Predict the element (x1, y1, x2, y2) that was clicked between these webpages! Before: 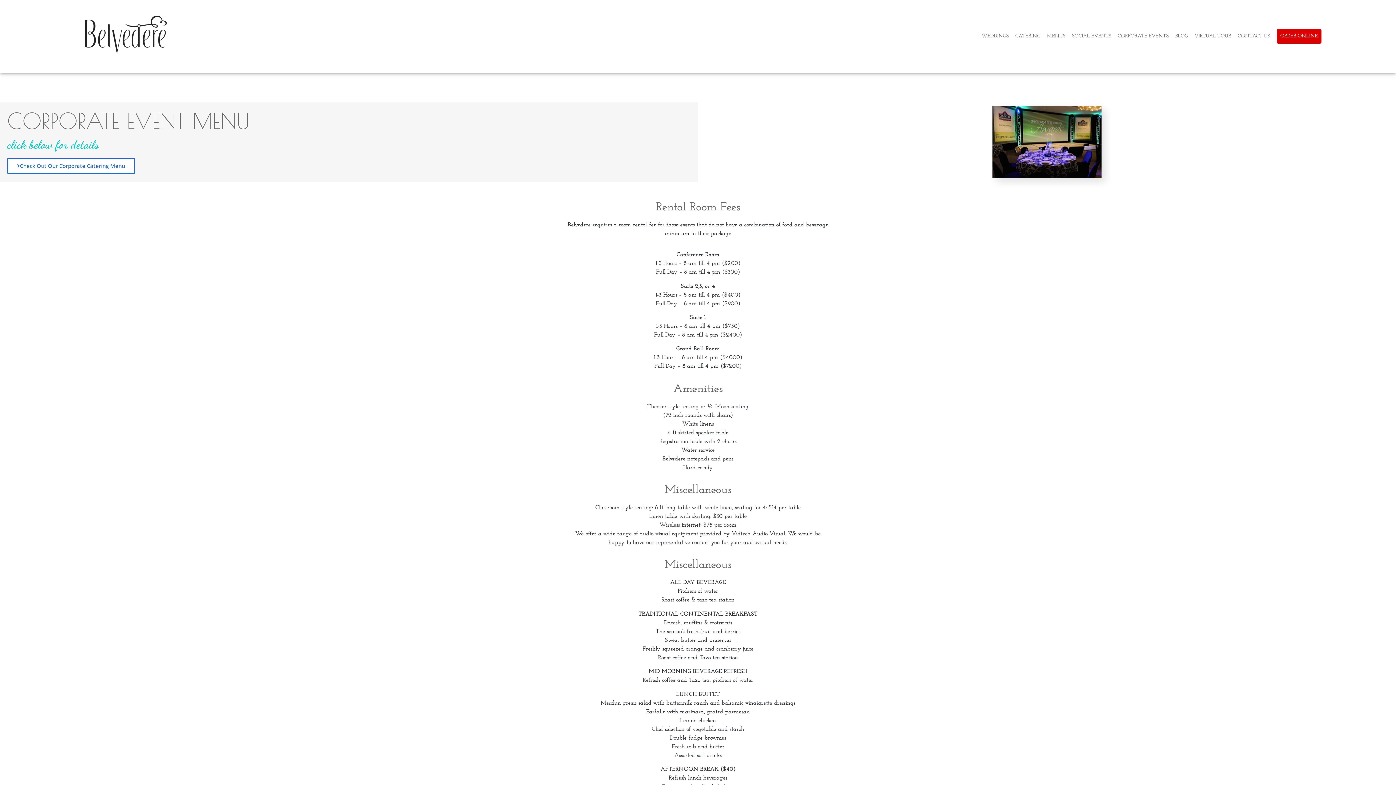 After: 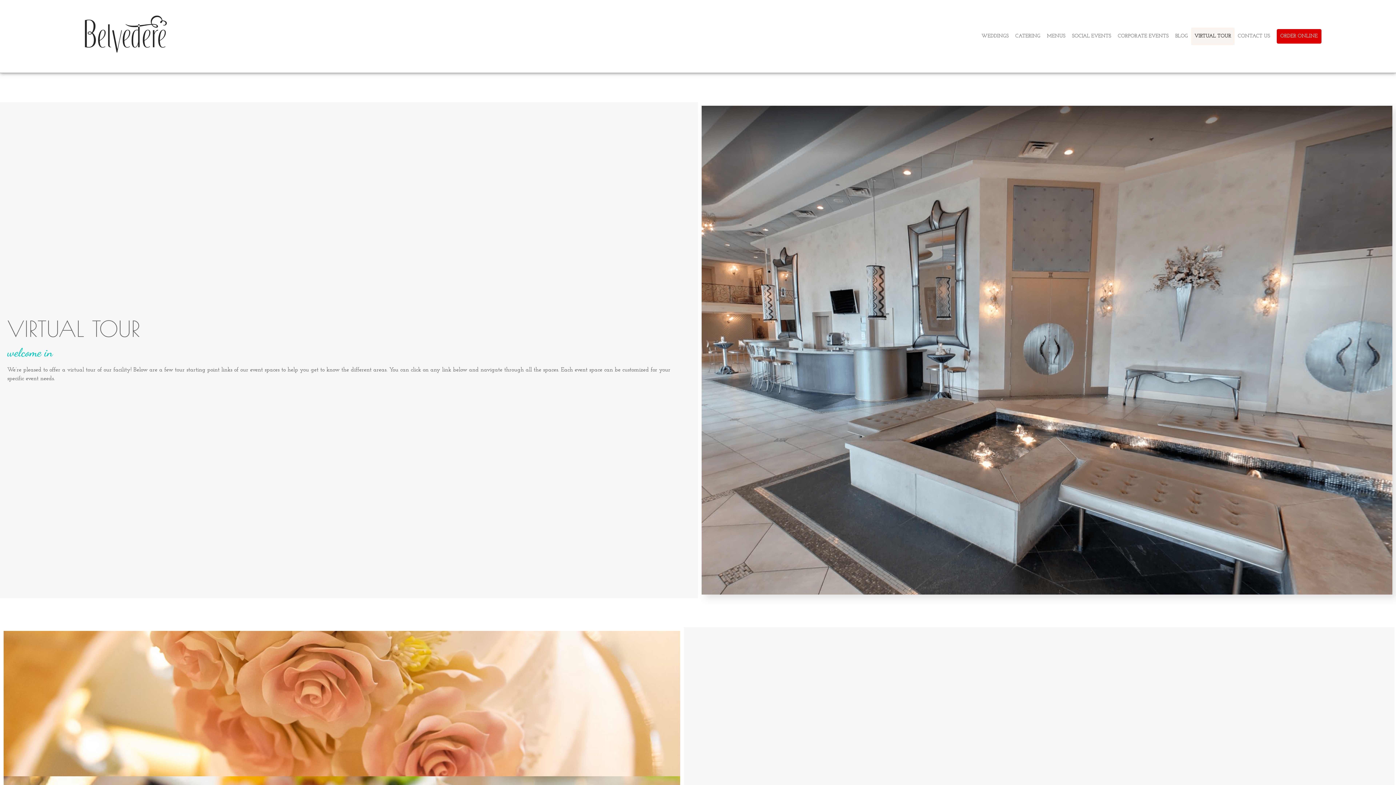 Action: bbox: (1191, 27, 1234, 45) label: VIRTUAL TOUR